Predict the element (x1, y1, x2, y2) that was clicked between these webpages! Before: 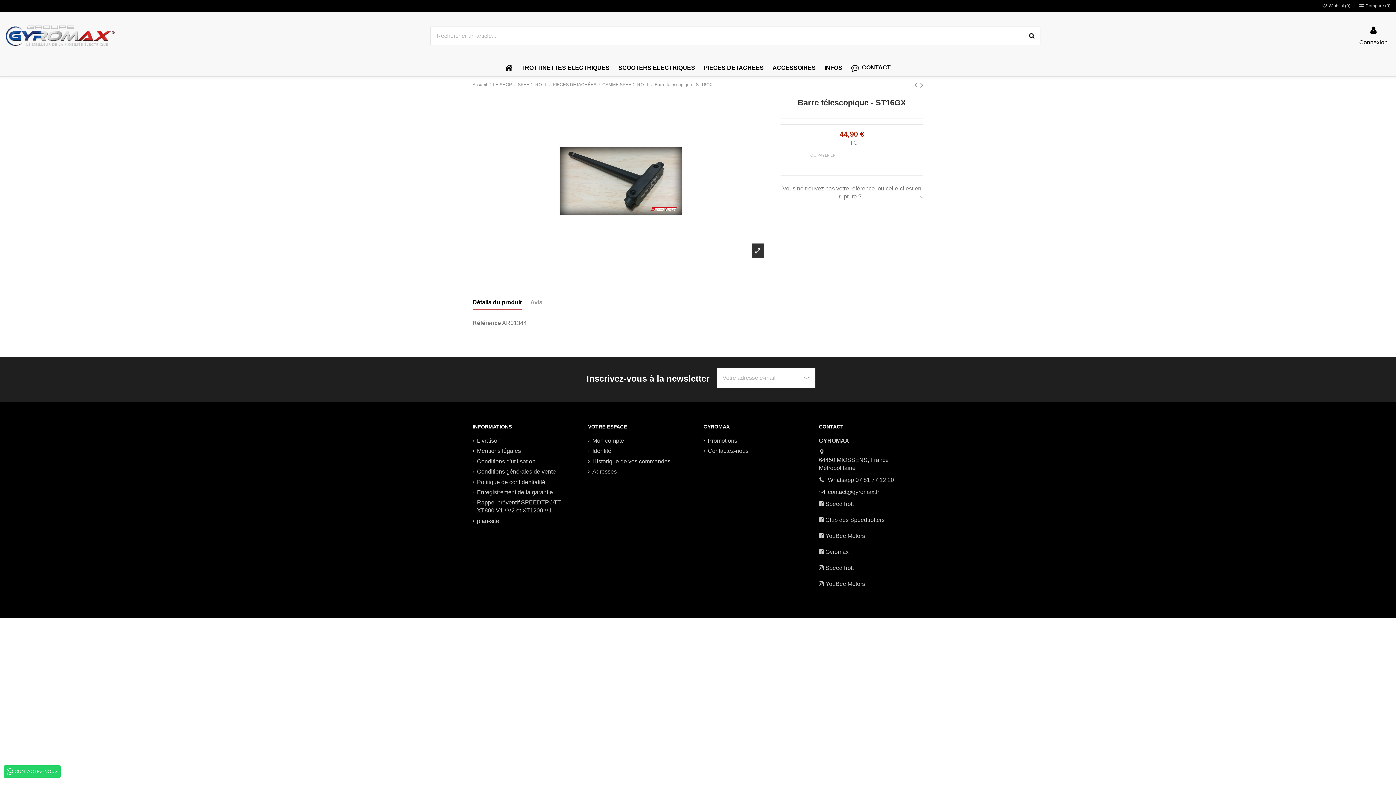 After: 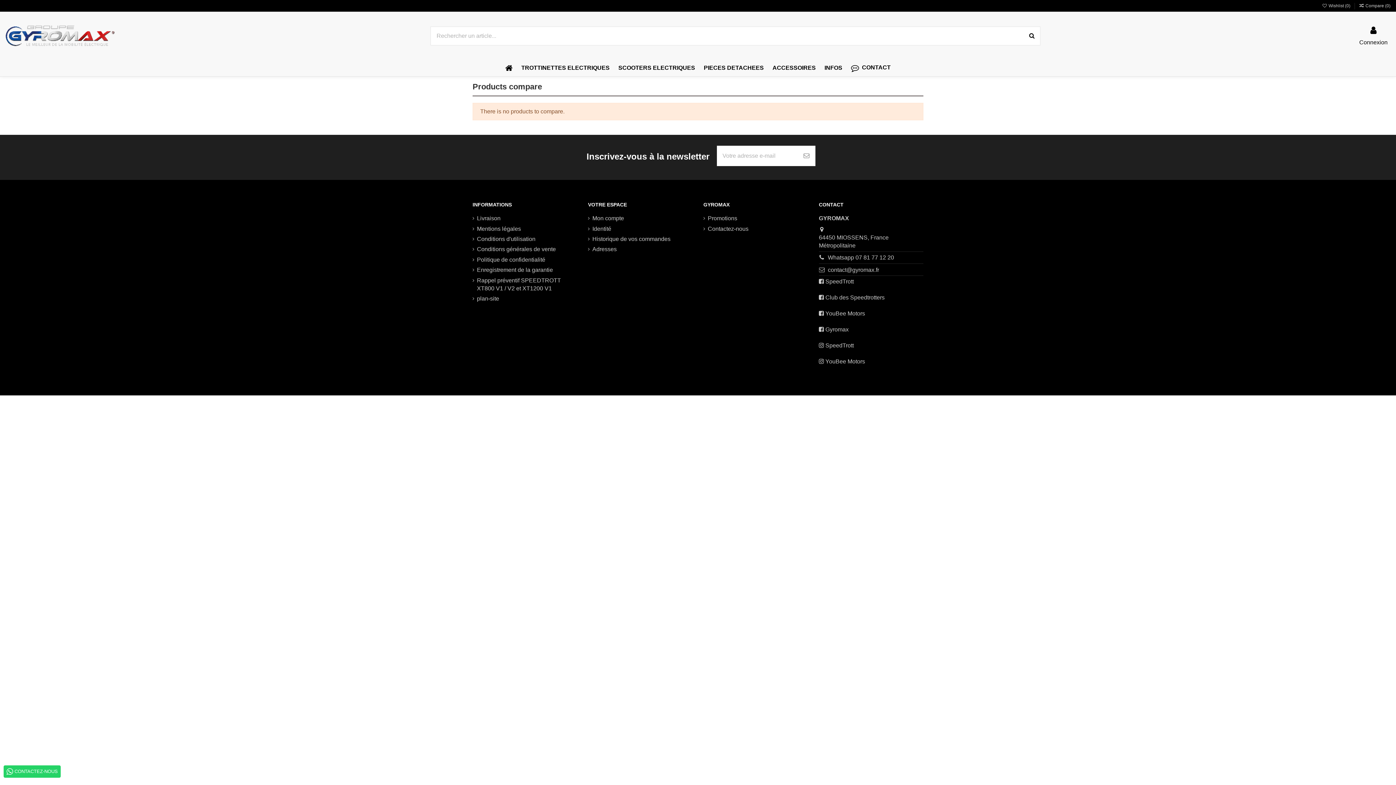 Action: bbox: (1359, 3, 1390, 8) label:  Compare (0)